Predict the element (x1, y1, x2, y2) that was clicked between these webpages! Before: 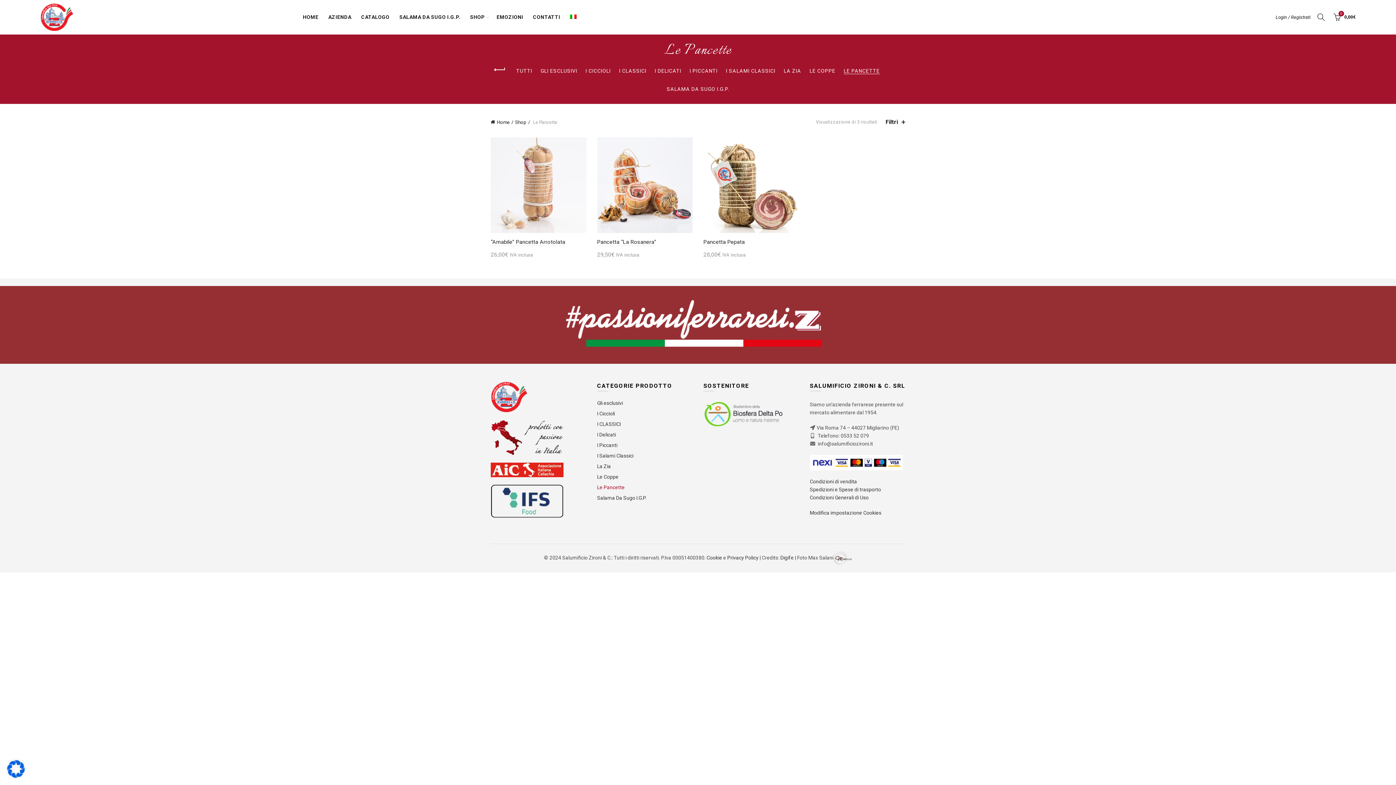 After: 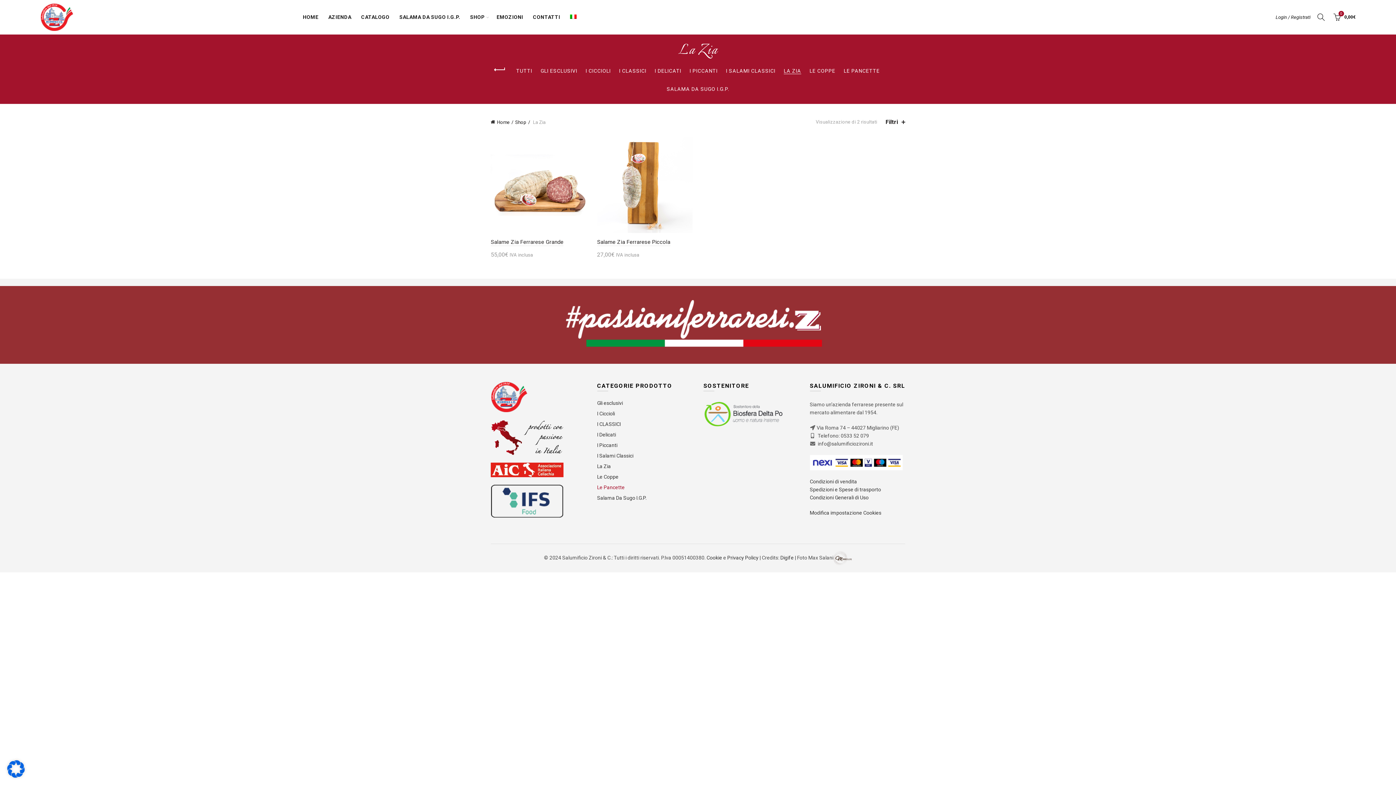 Action: label: LA ZIA bbox: (780, 61, 805, 80)